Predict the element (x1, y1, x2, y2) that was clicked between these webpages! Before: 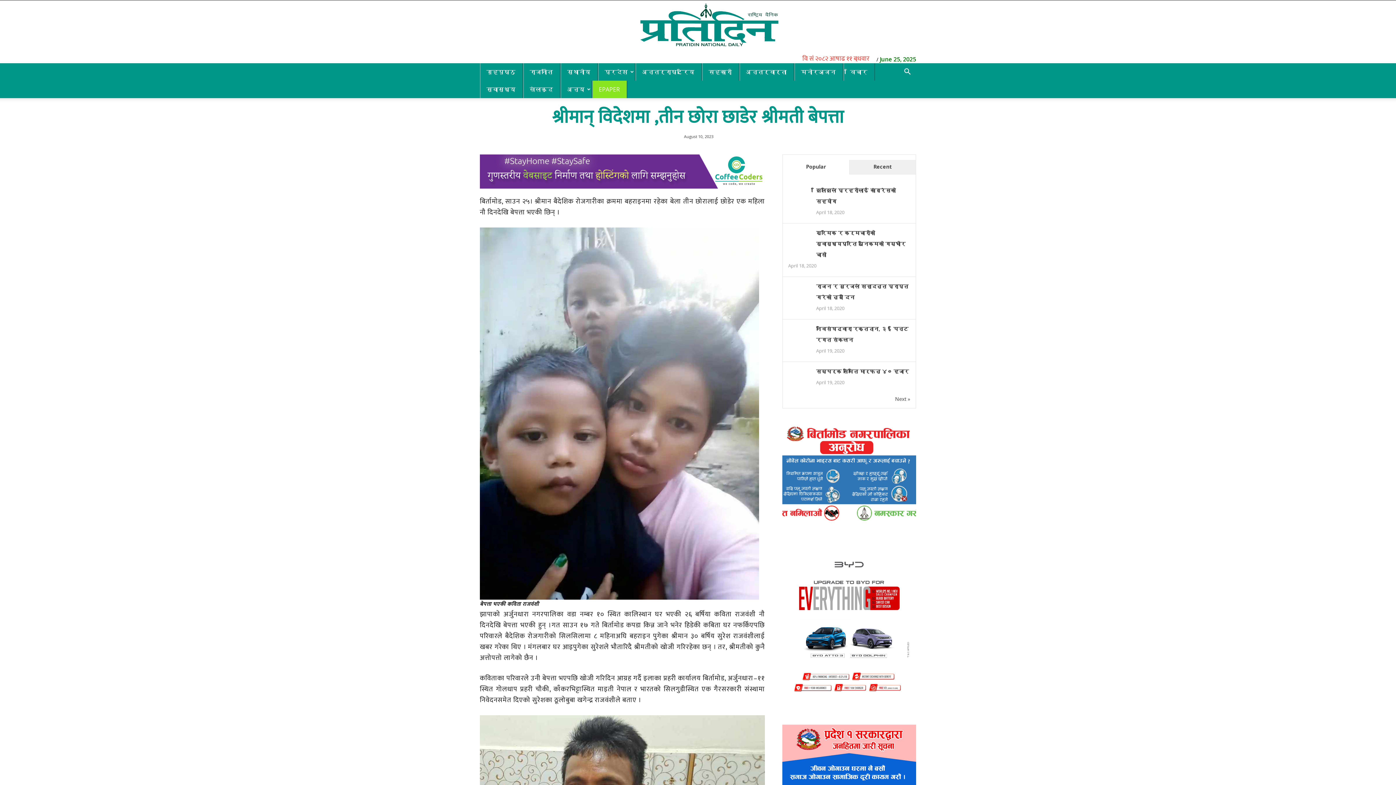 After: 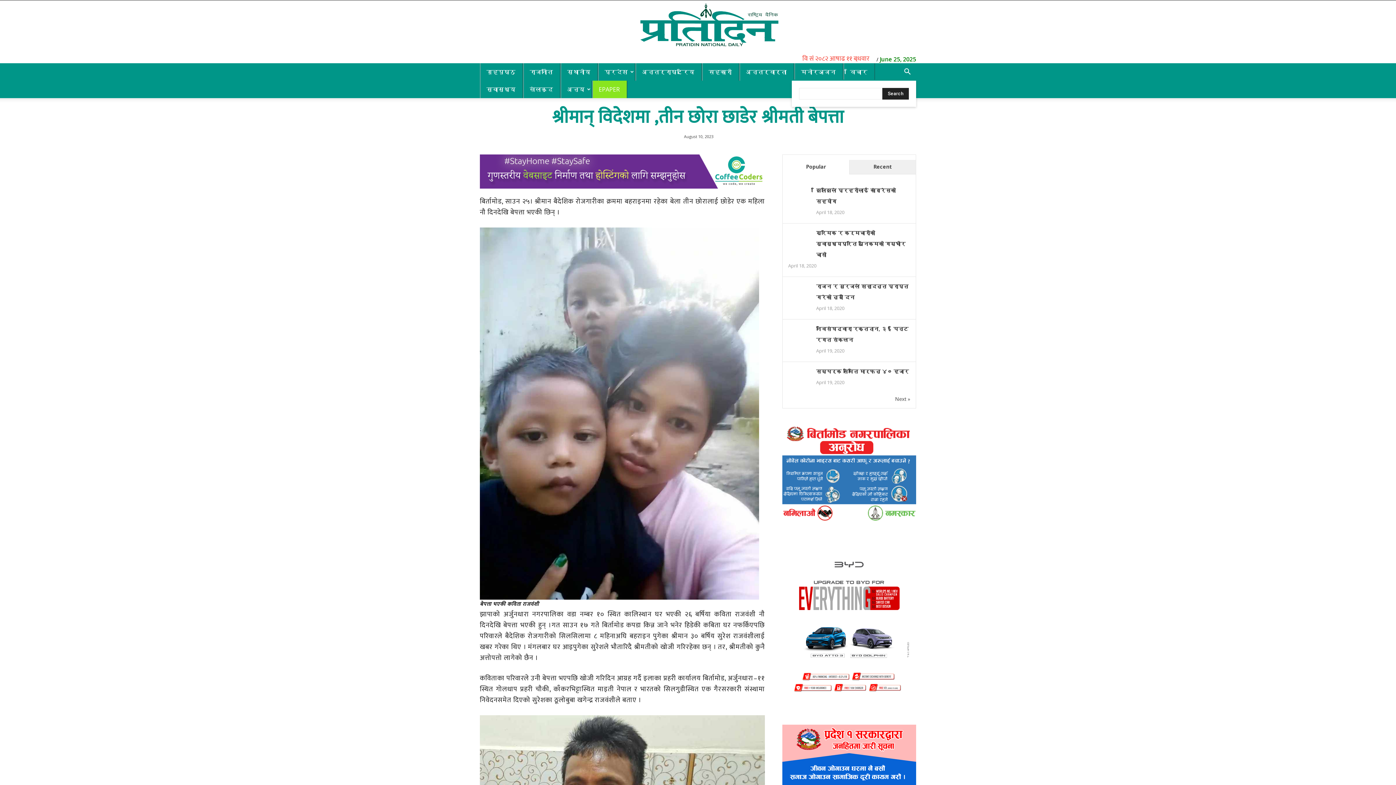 Action: bbox: (898, 69, 916, 76)